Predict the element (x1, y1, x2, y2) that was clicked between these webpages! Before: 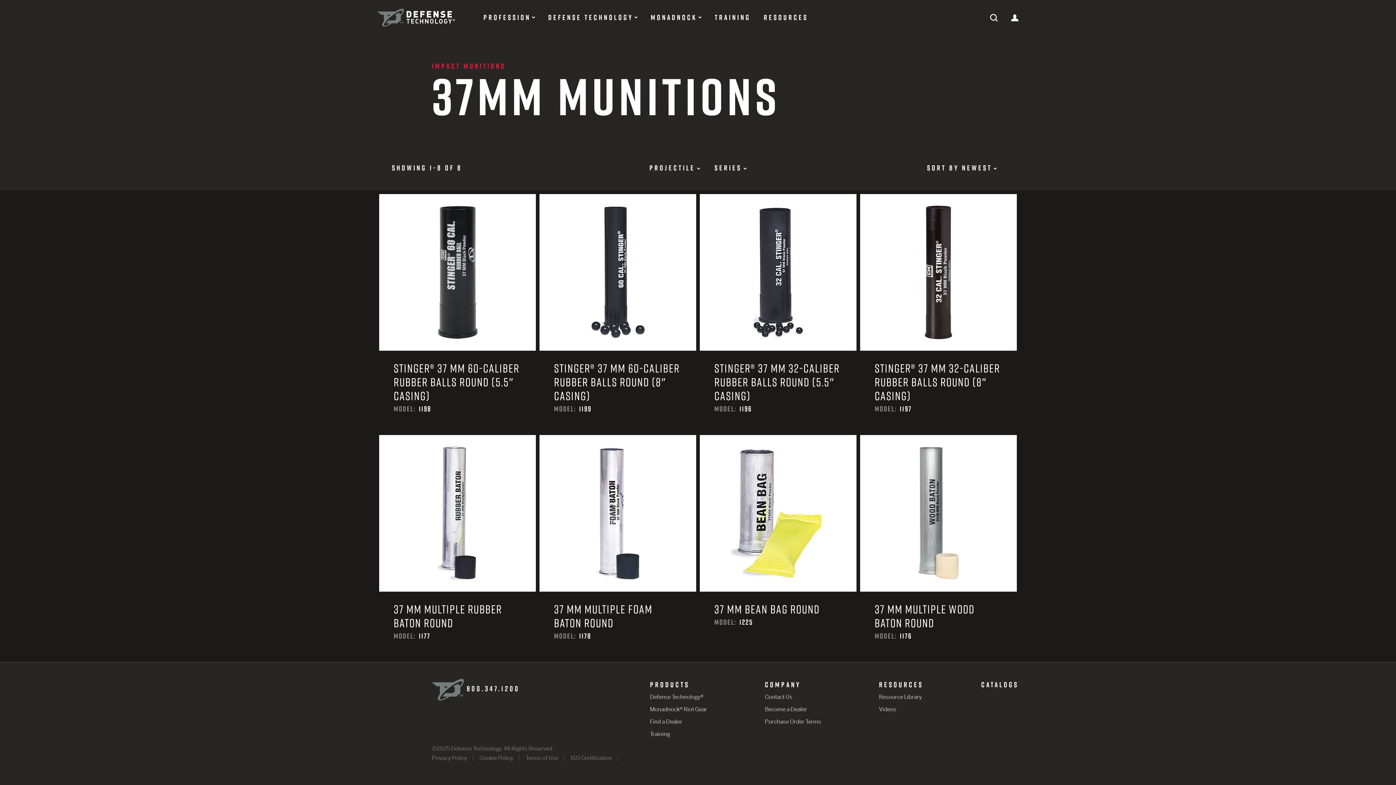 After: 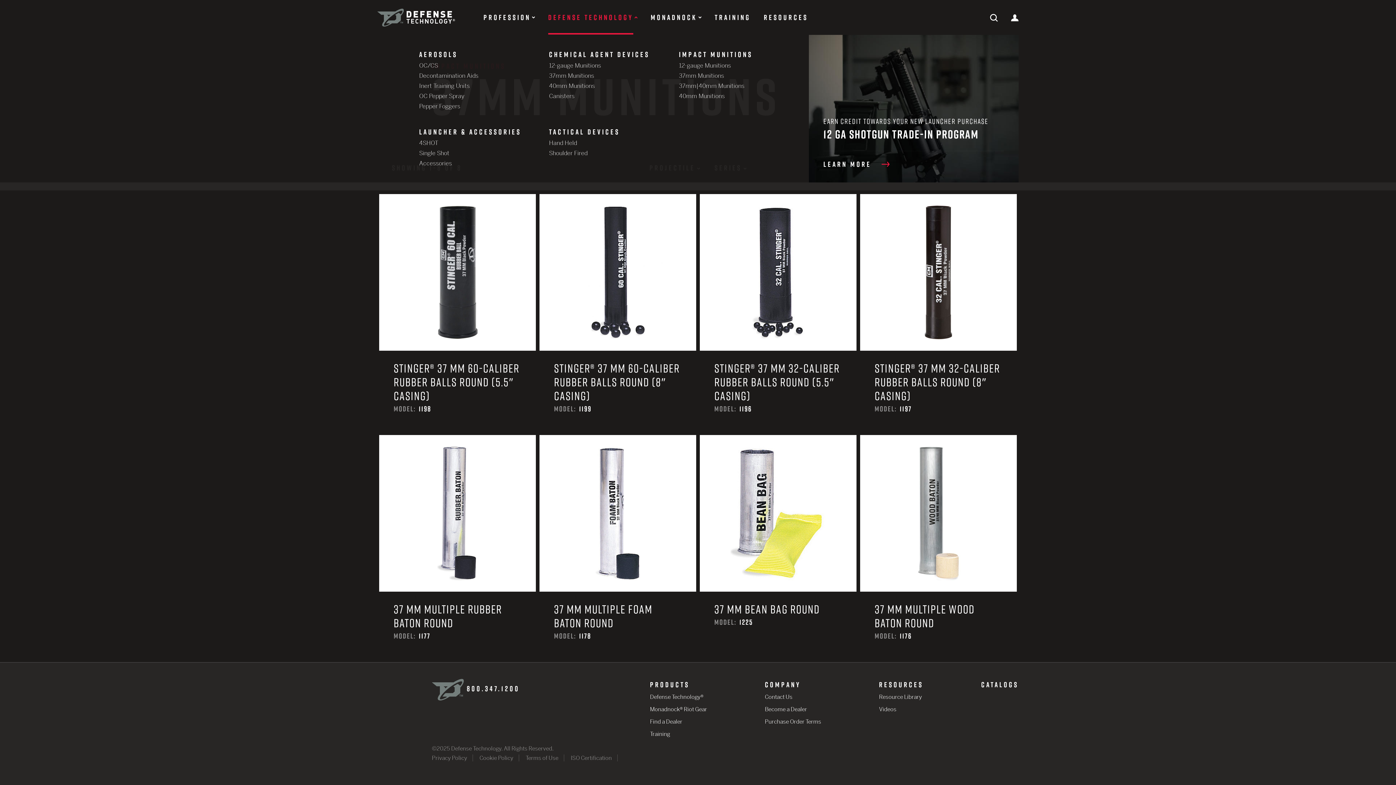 Action: bbox: (548, 13, 633, 21) label: DEFENSE TECHNOLOGY